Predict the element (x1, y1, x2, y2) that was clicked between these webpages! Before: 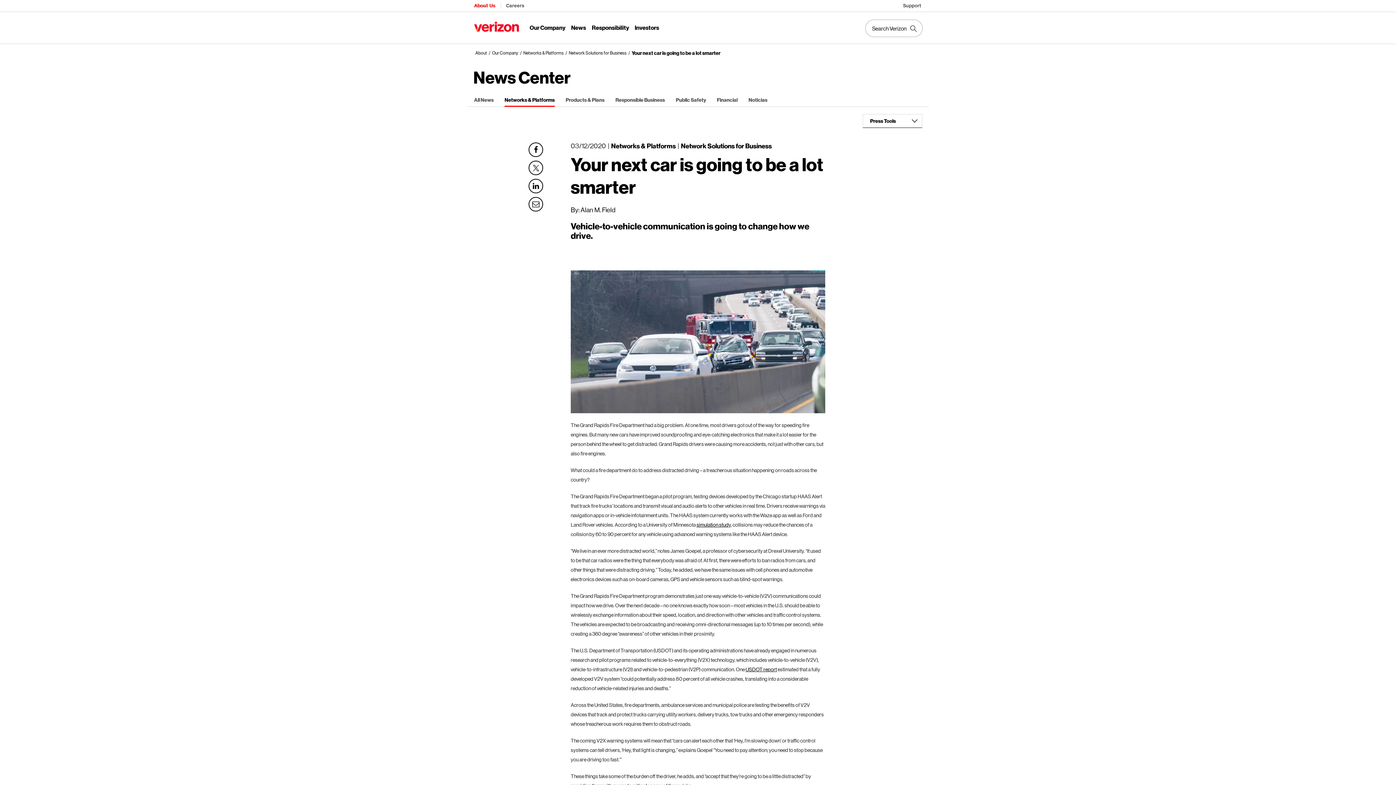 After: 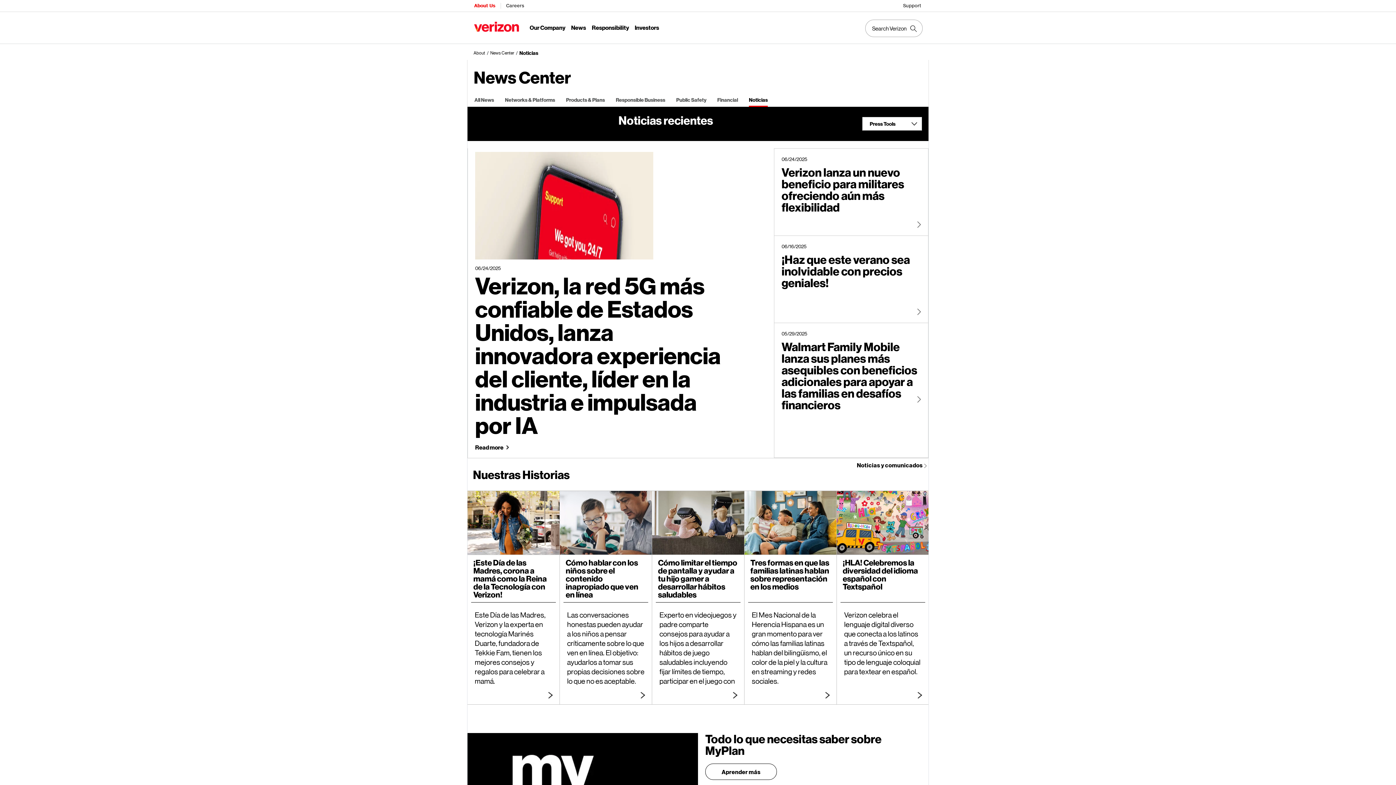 Action: bbox: (748, 96, 767, 105) label: Noticias